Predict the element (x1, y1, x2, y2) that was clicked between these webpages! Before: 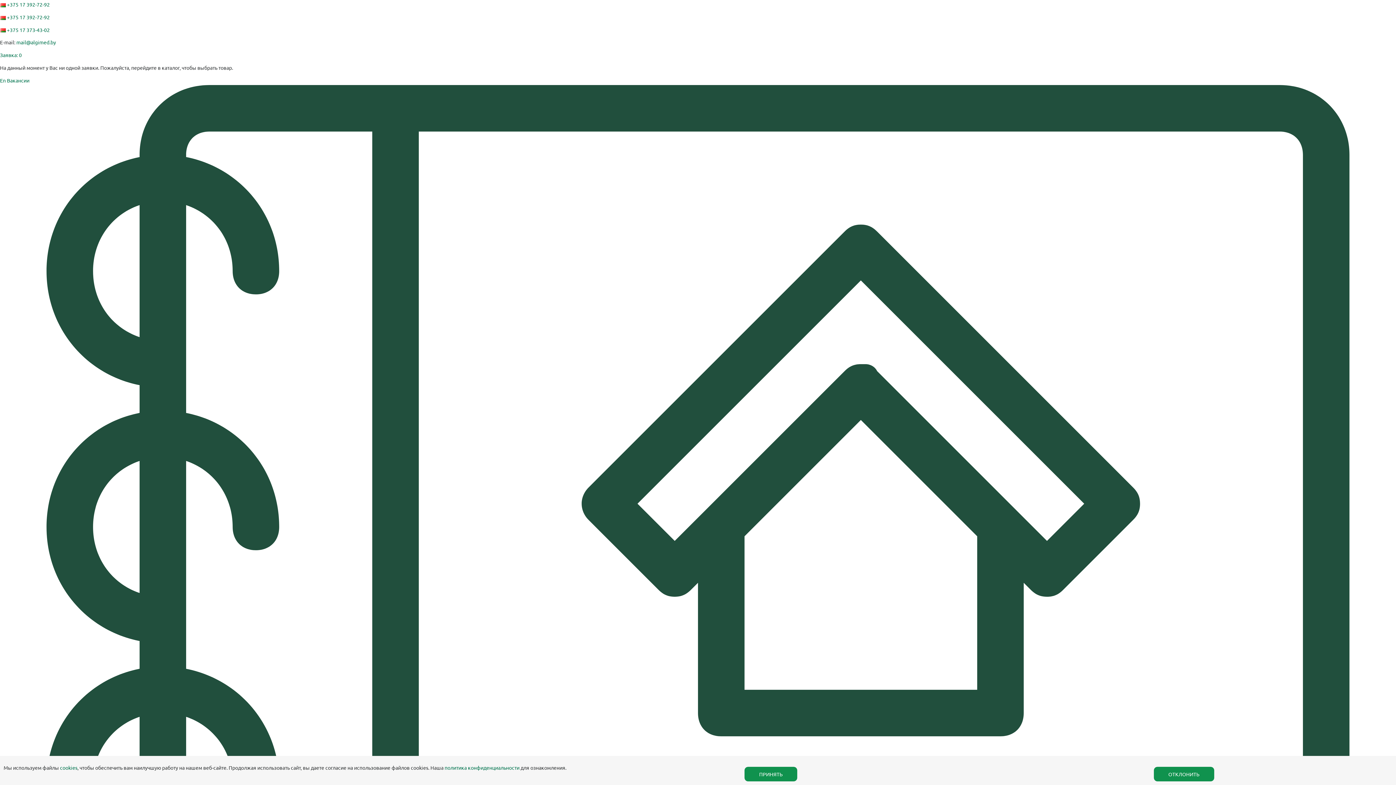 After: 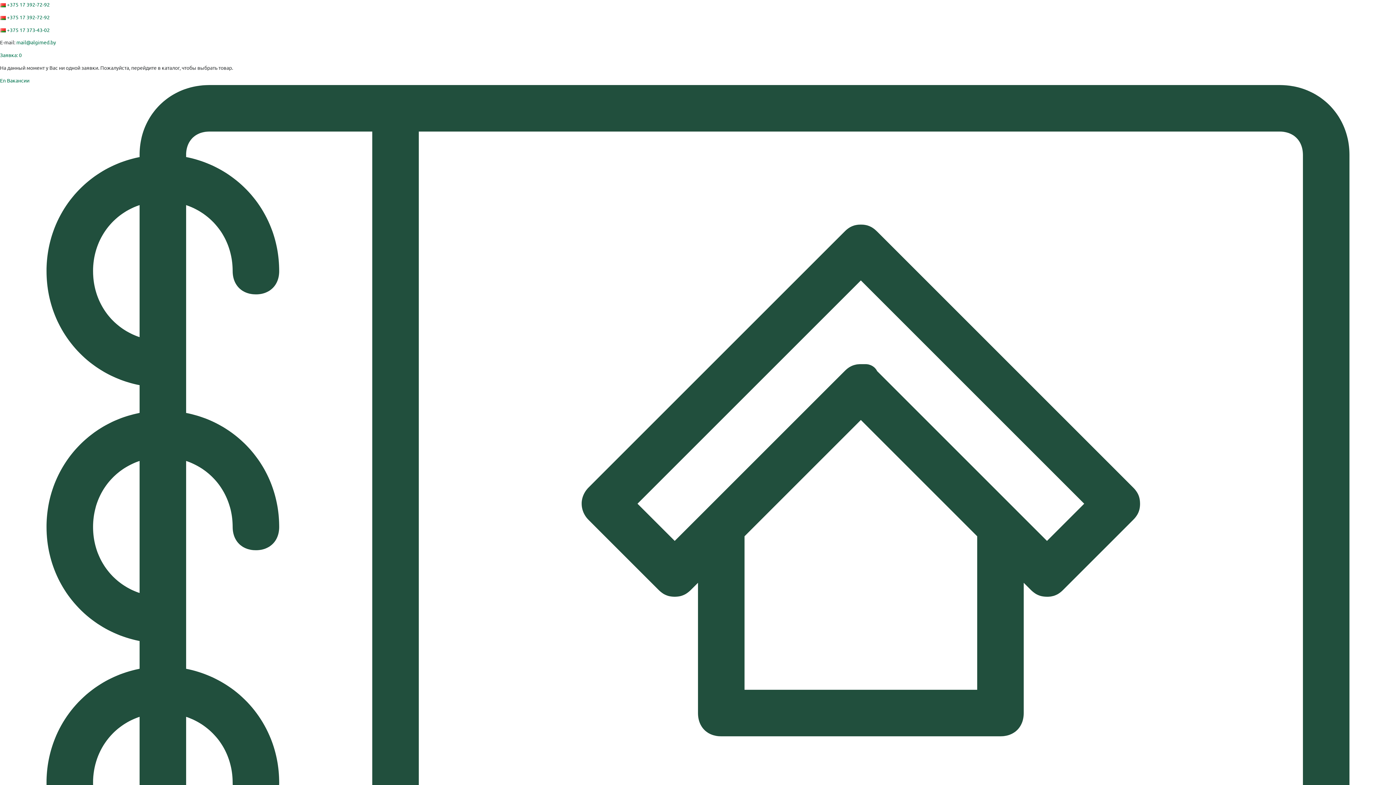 Action: label: ПРИНЯТЬ bbox: (744, 767, 797, 781)